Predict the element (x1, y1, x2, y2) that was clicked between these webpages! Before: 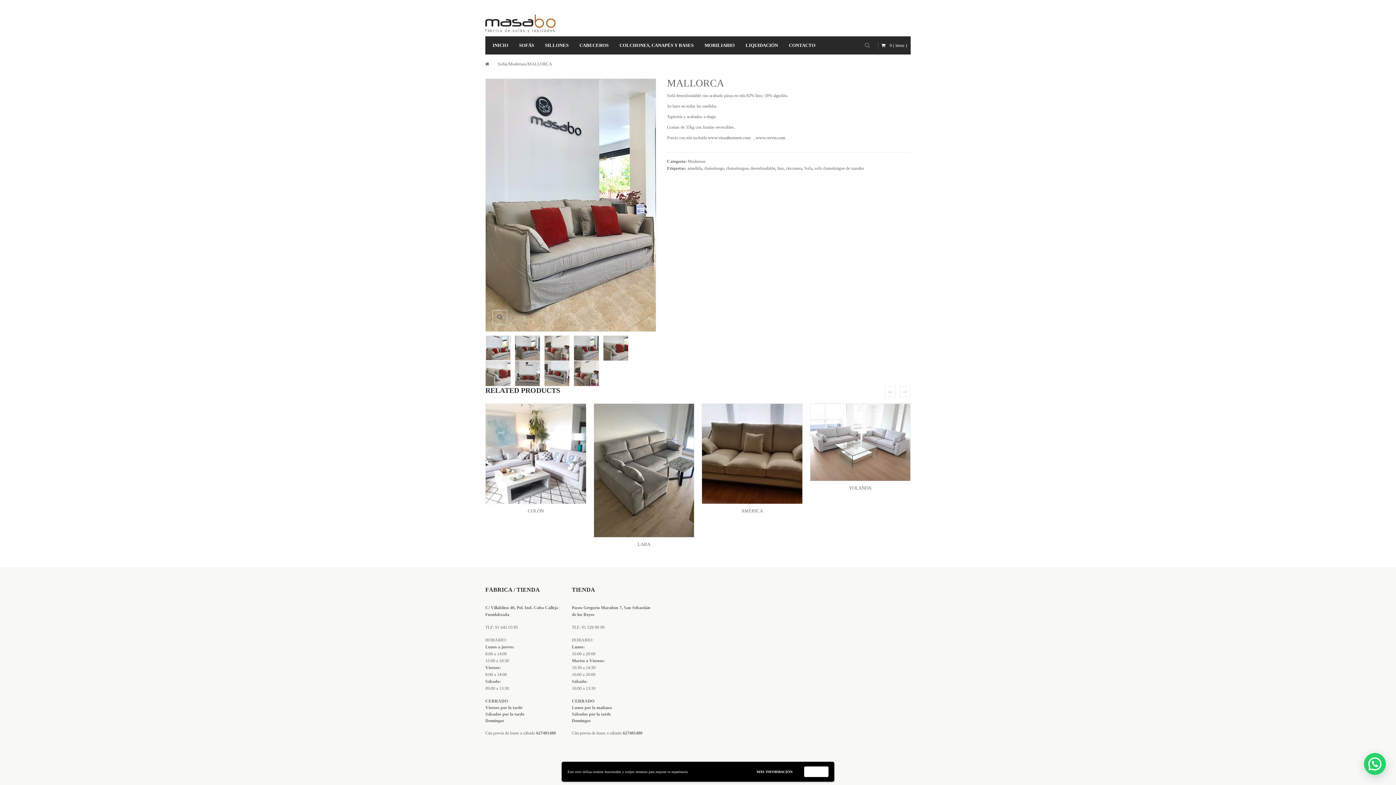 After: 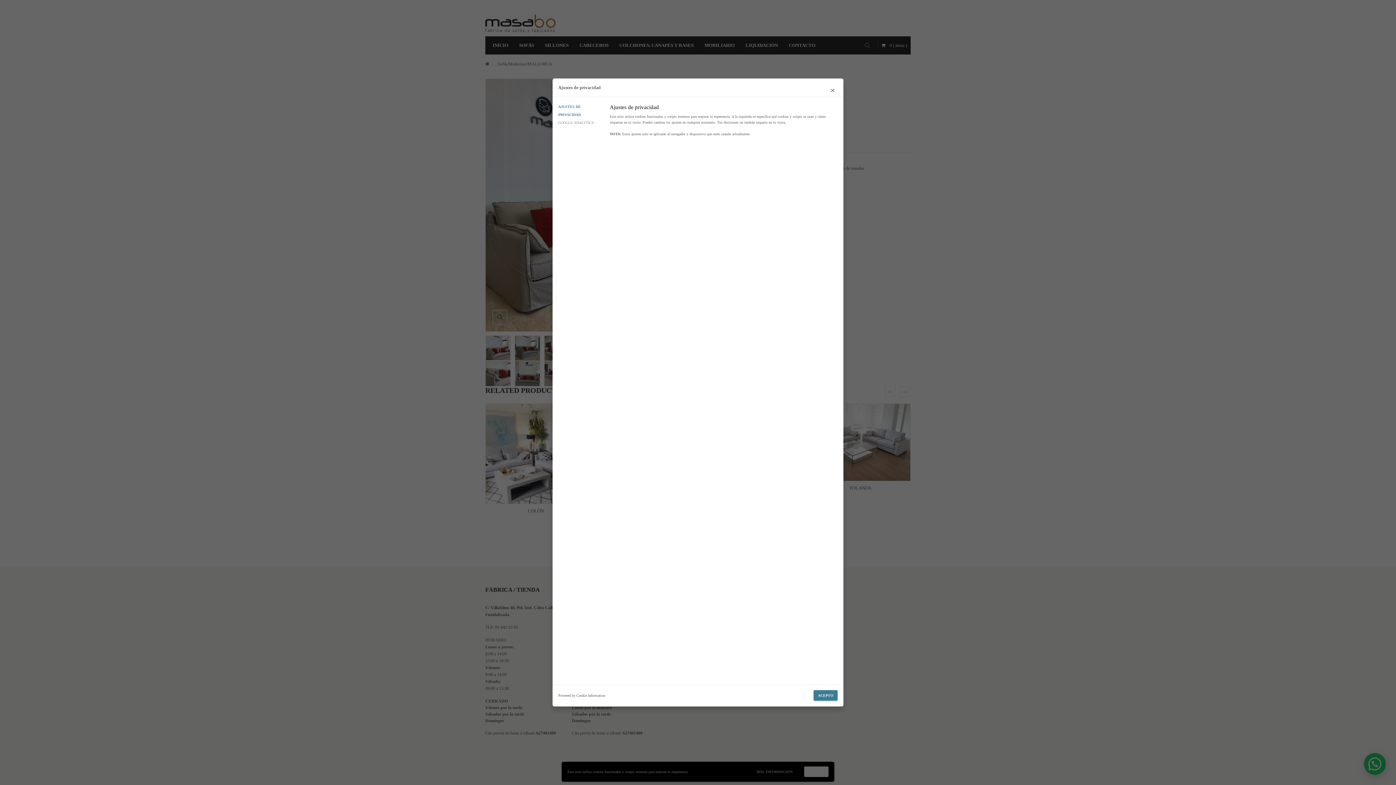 Action: label: MÁS INFORMACIÓN bbox: (752, 766, 797, 777)